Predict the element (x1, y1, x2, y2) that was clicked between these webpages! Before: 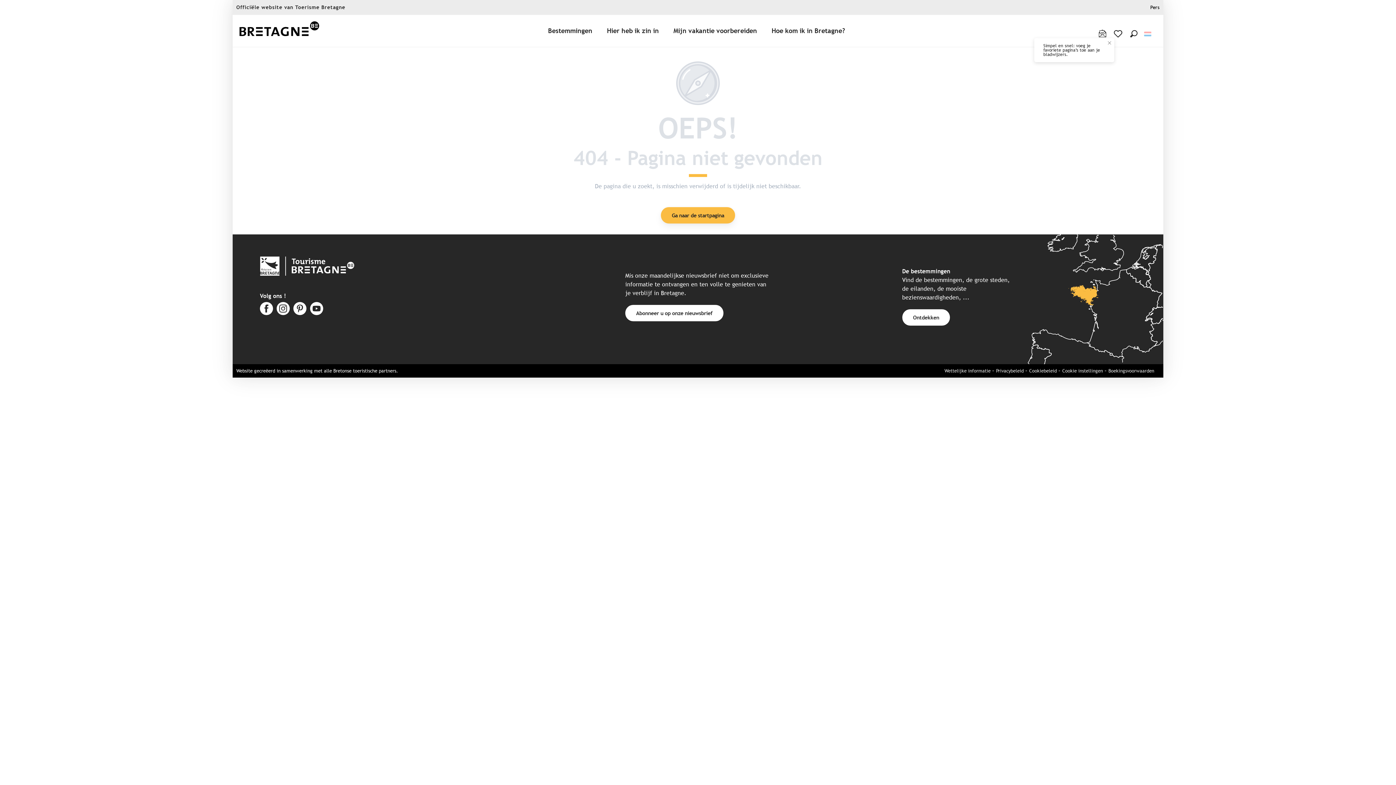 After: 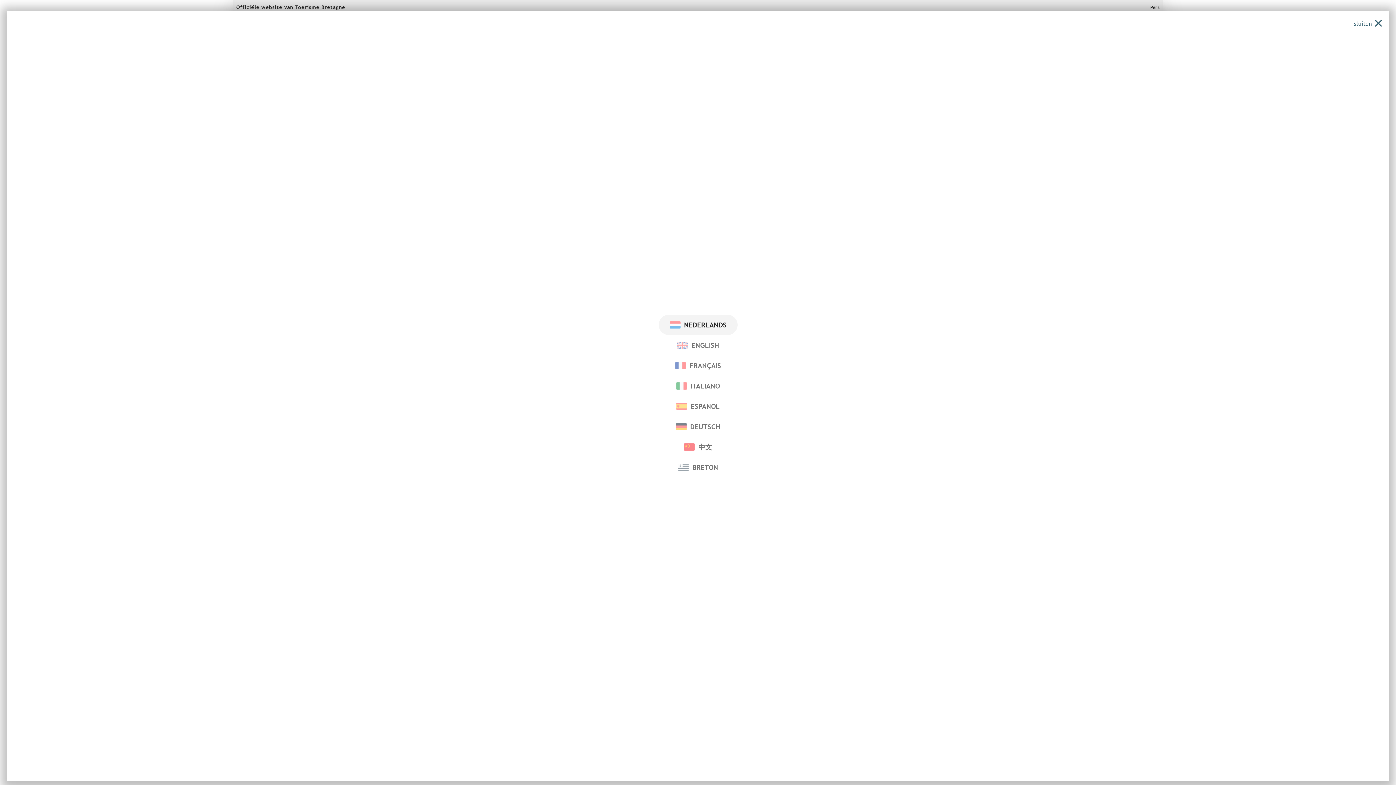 Action: label: Choix de la langue bbox: (1140, 27, 1156, 39)